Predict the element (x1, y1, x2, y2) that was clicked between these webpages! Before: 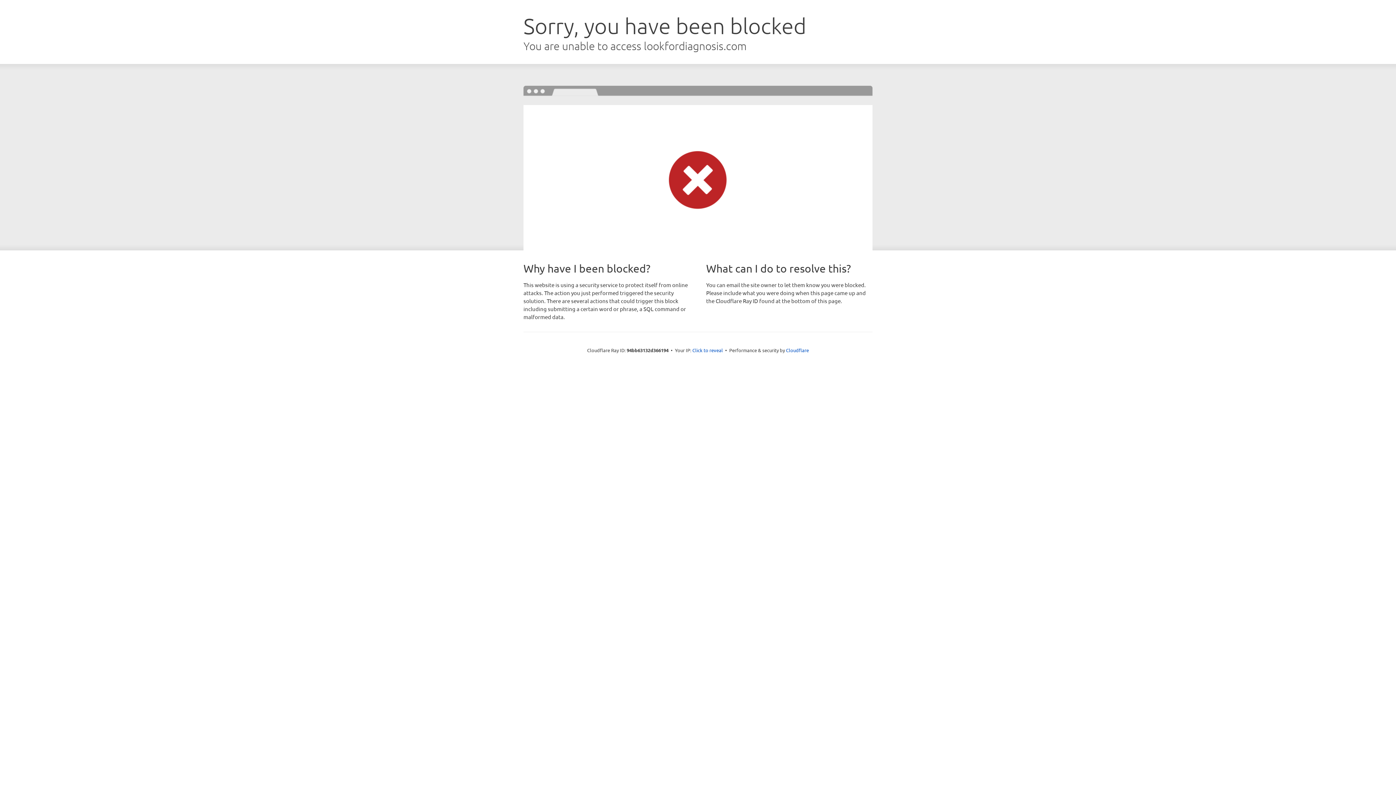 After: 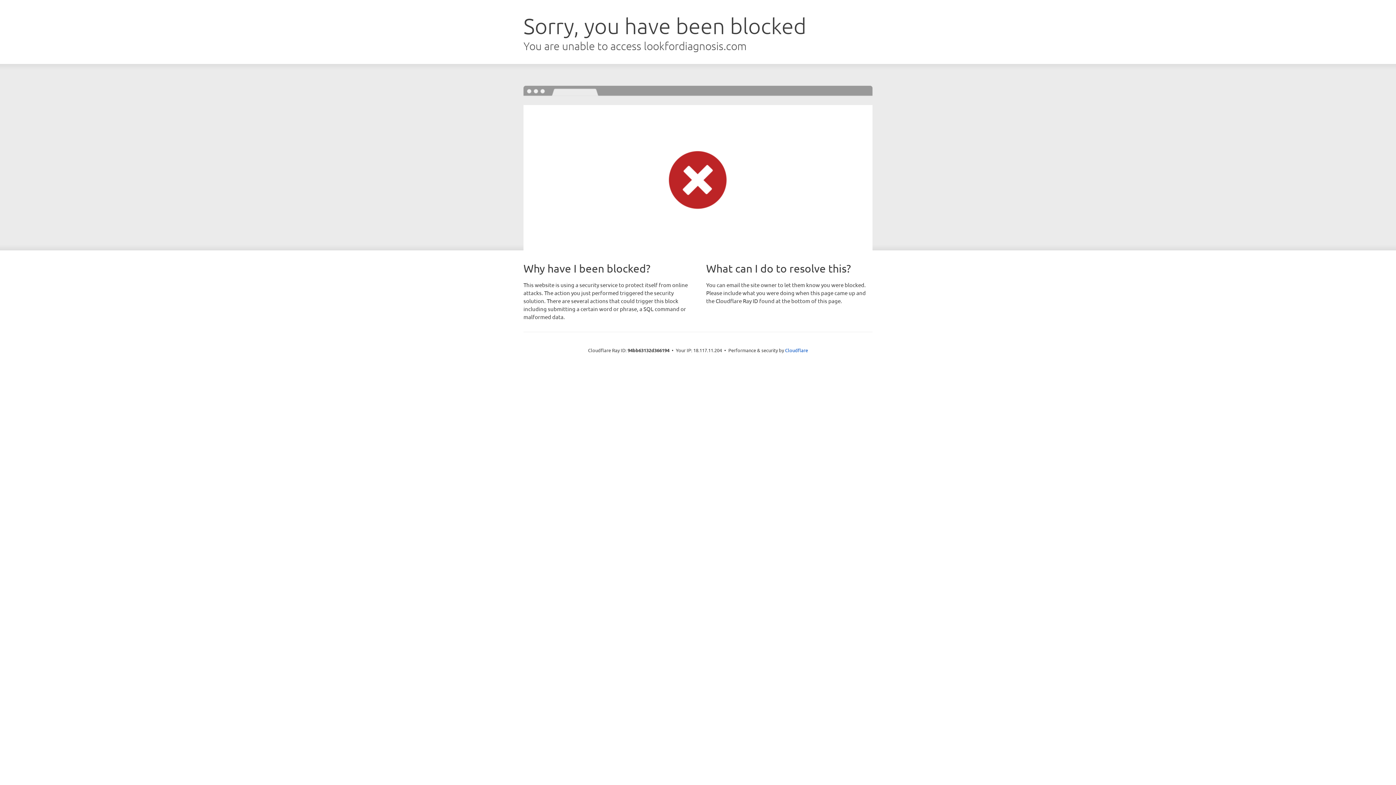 Action: label: Click to reveal bbox: (692, 346, 723, 353)